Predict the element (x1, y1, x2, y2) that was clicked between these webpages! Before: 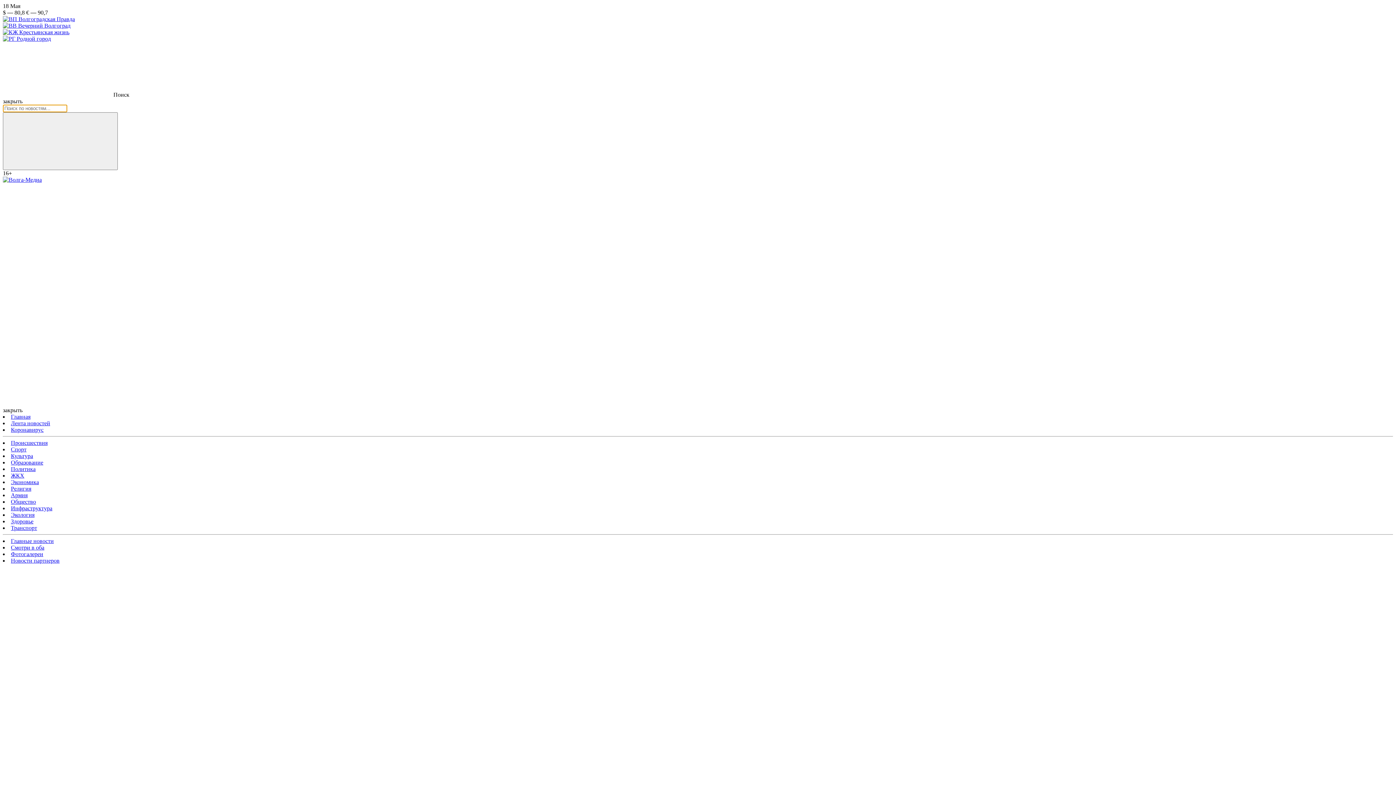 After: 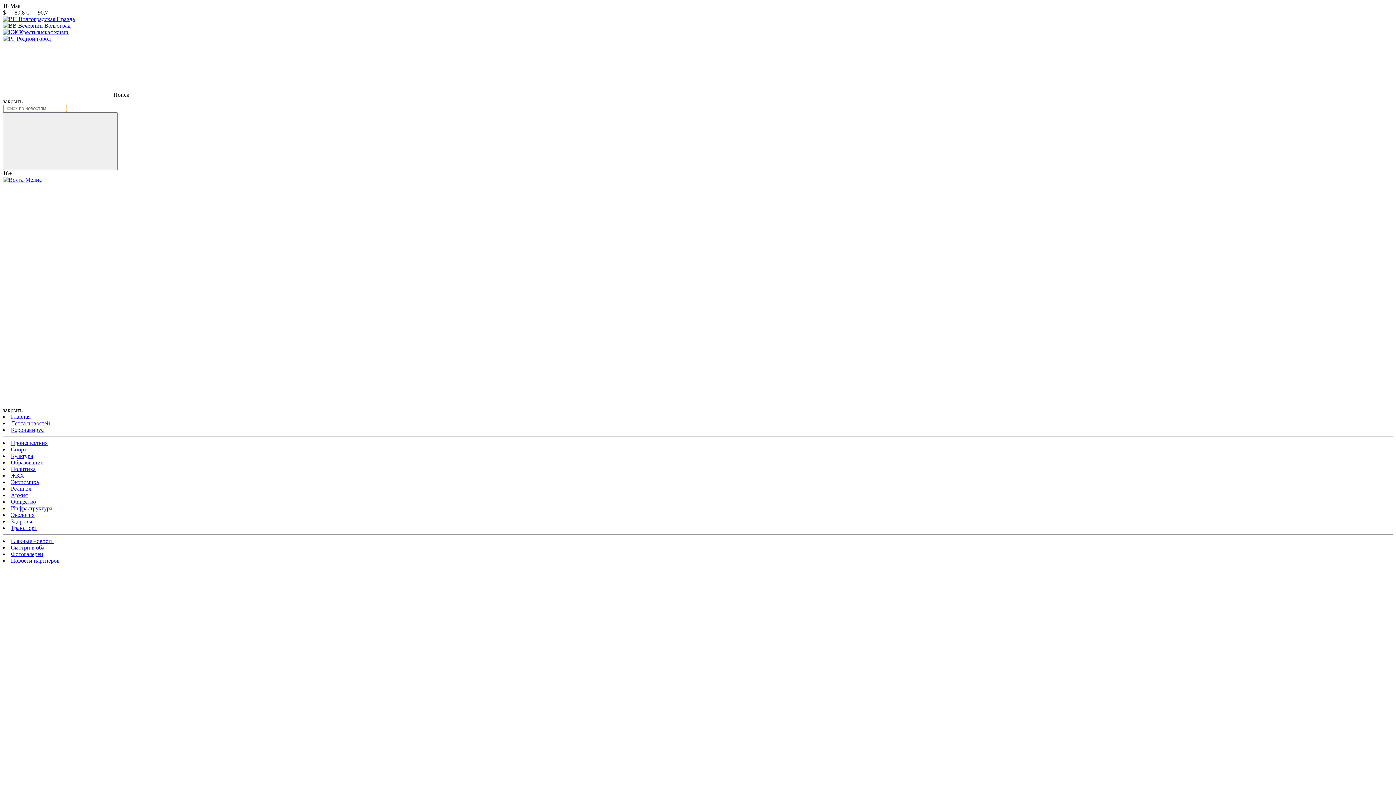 Action: bbox: (10, 440, 47, 446) label: Происшествия